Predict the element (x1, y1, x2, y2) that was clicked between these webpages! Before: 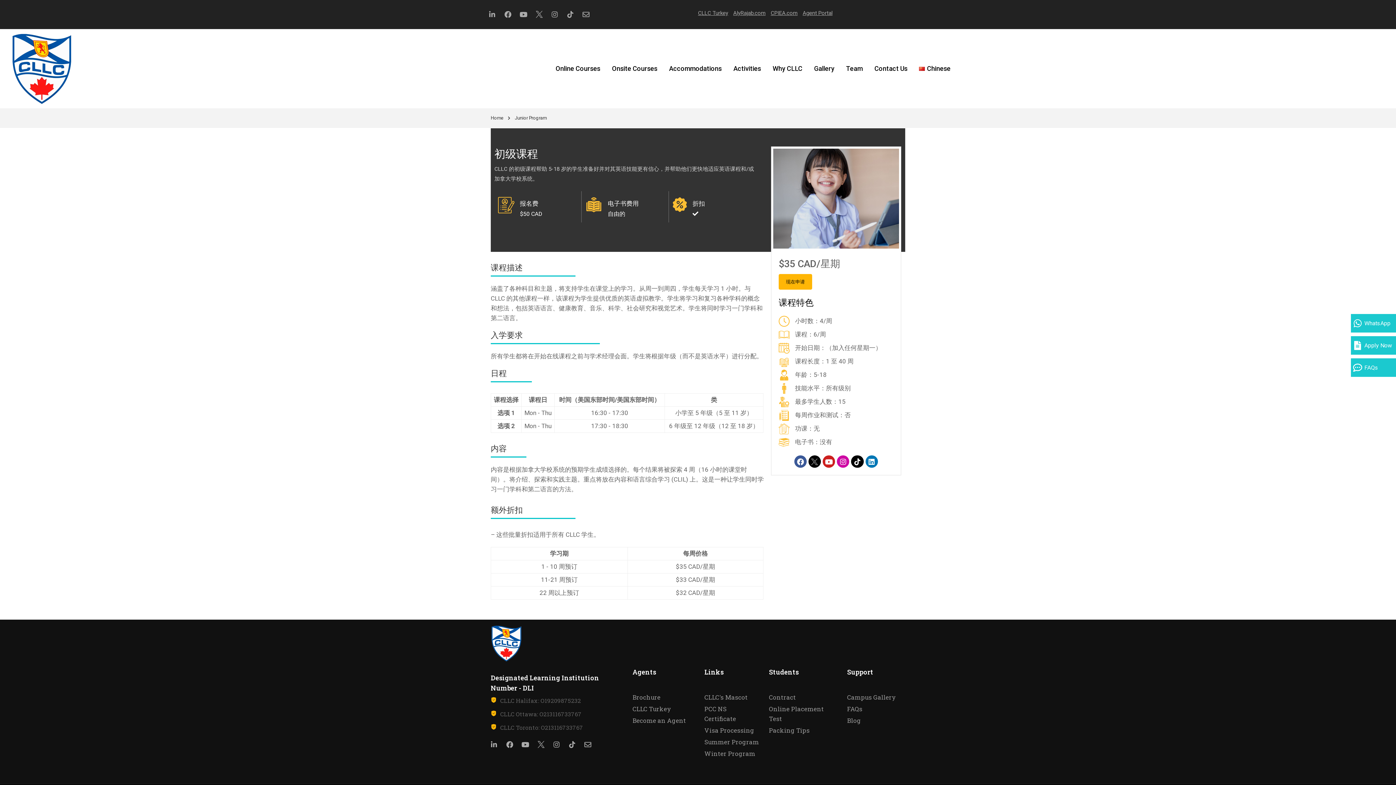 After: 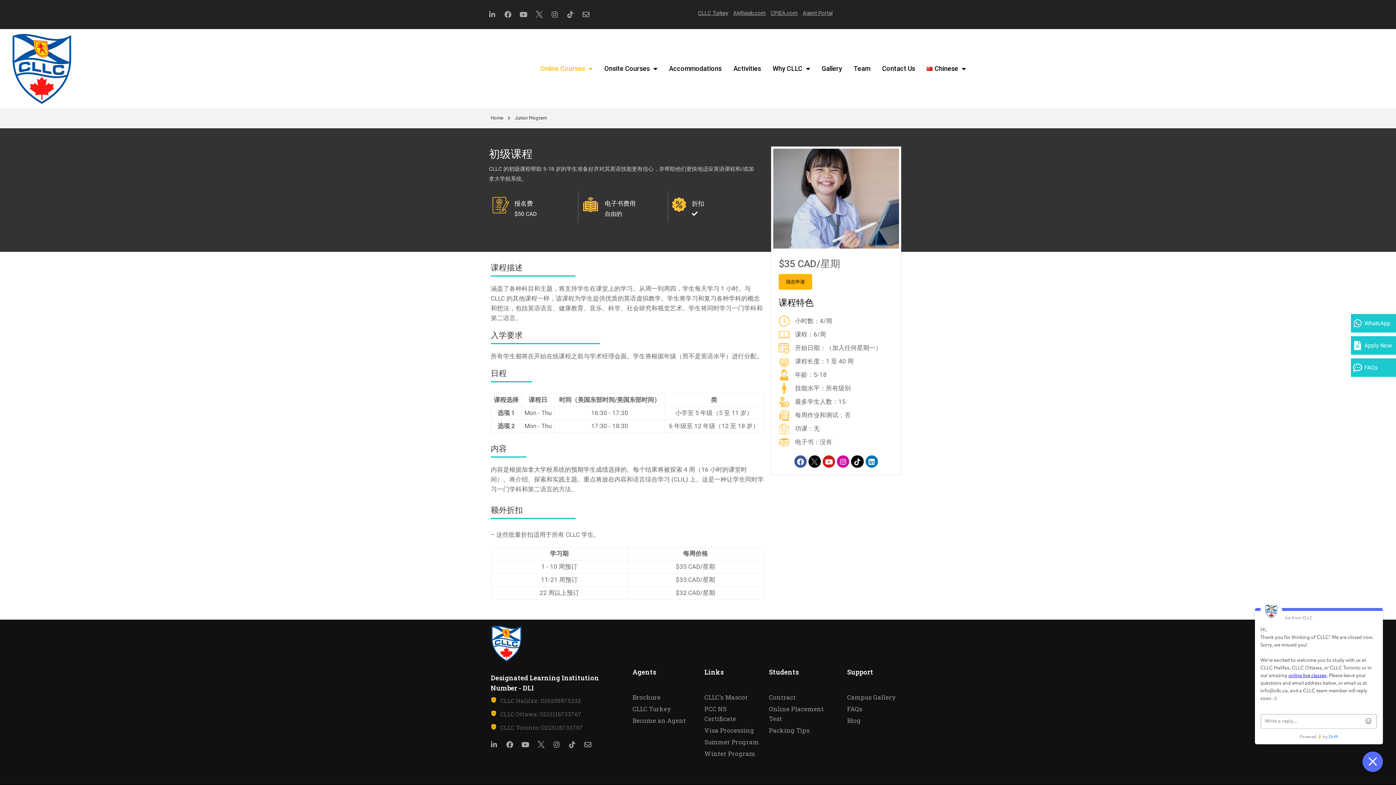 Action: label: Online Courses bbox: (549, 60, 606, 77)